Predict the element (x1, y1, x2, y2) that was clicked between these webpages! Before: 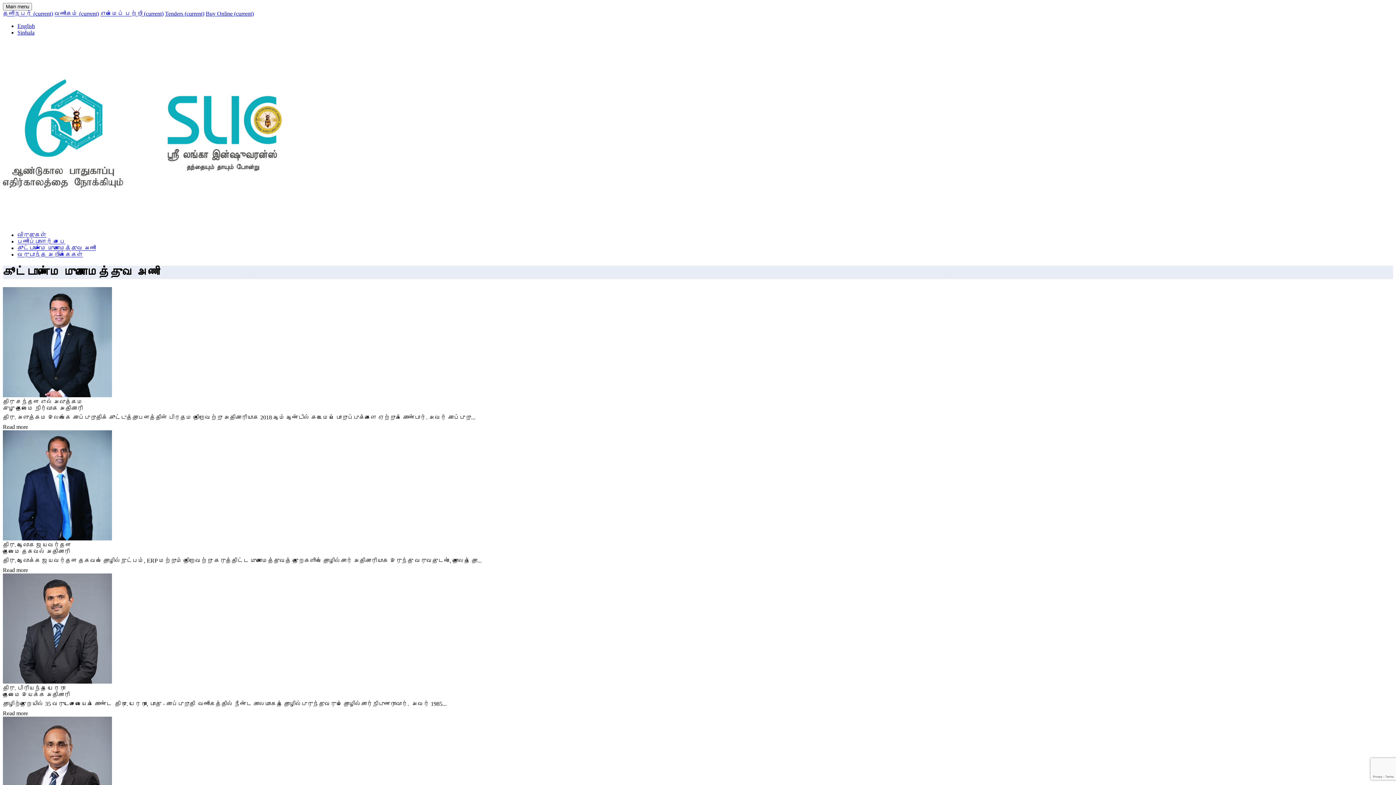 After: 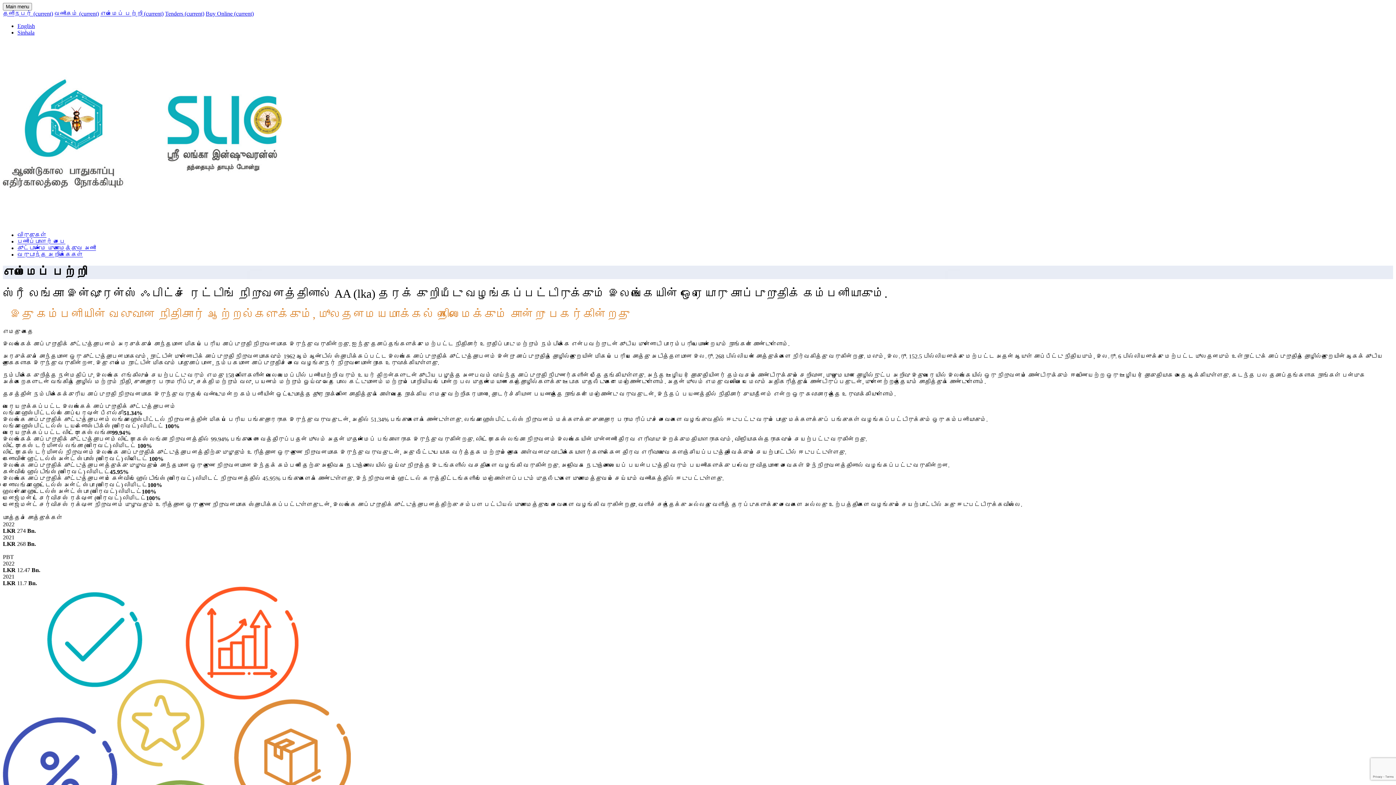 Action: label: எம்மைப் பற்றி (current) bbox: (100, 10, 163, 16)